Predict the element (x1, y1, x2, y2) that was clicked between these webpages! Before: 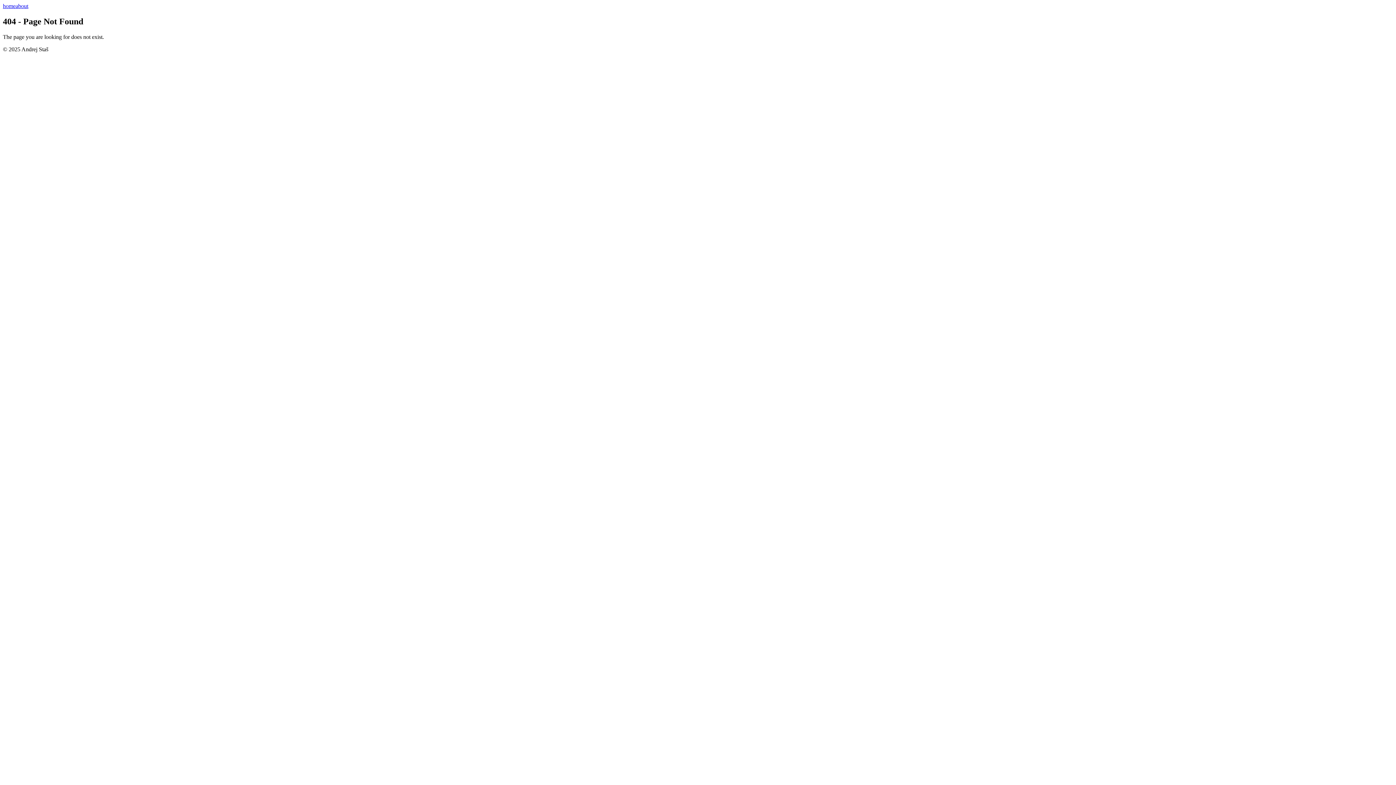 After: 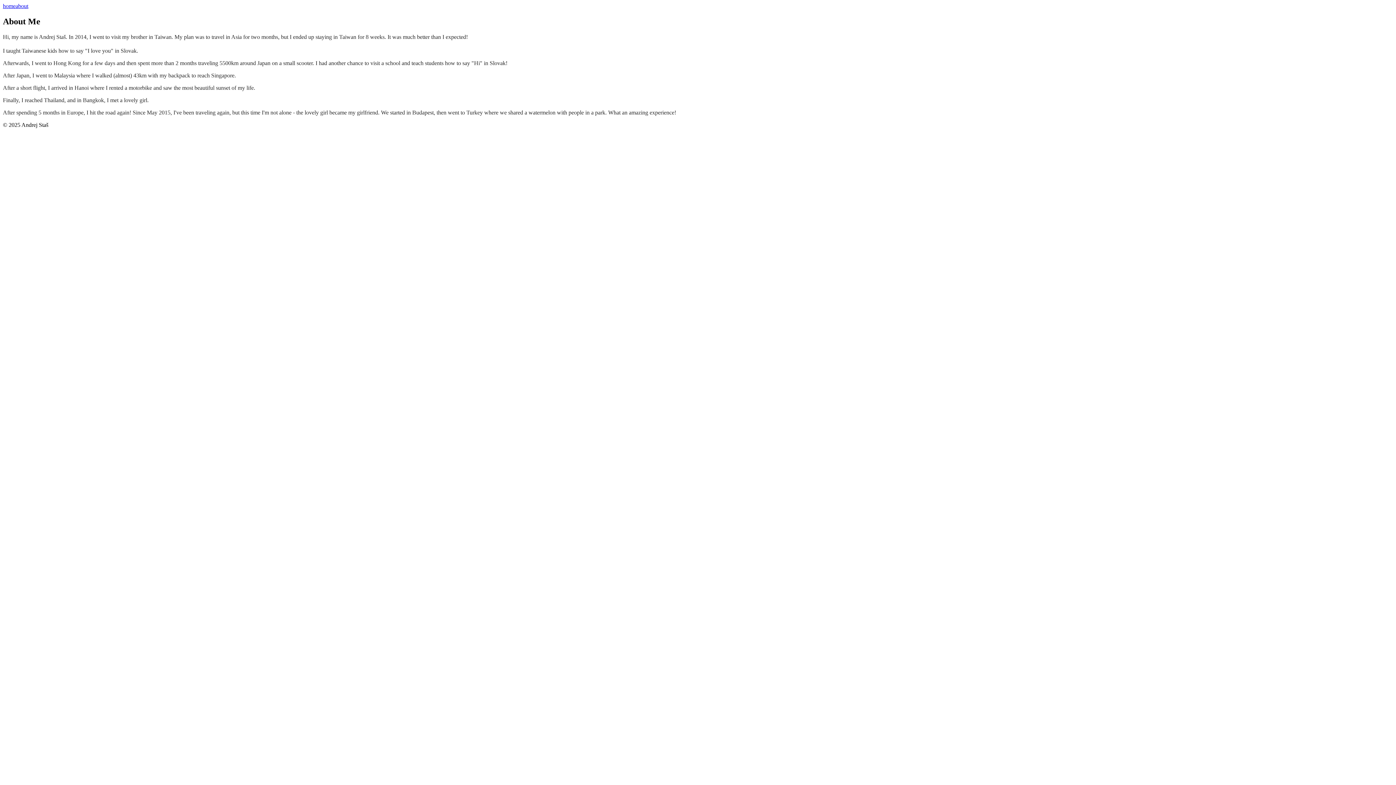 Action: bbox: (15, 2, 28, 9) label: about